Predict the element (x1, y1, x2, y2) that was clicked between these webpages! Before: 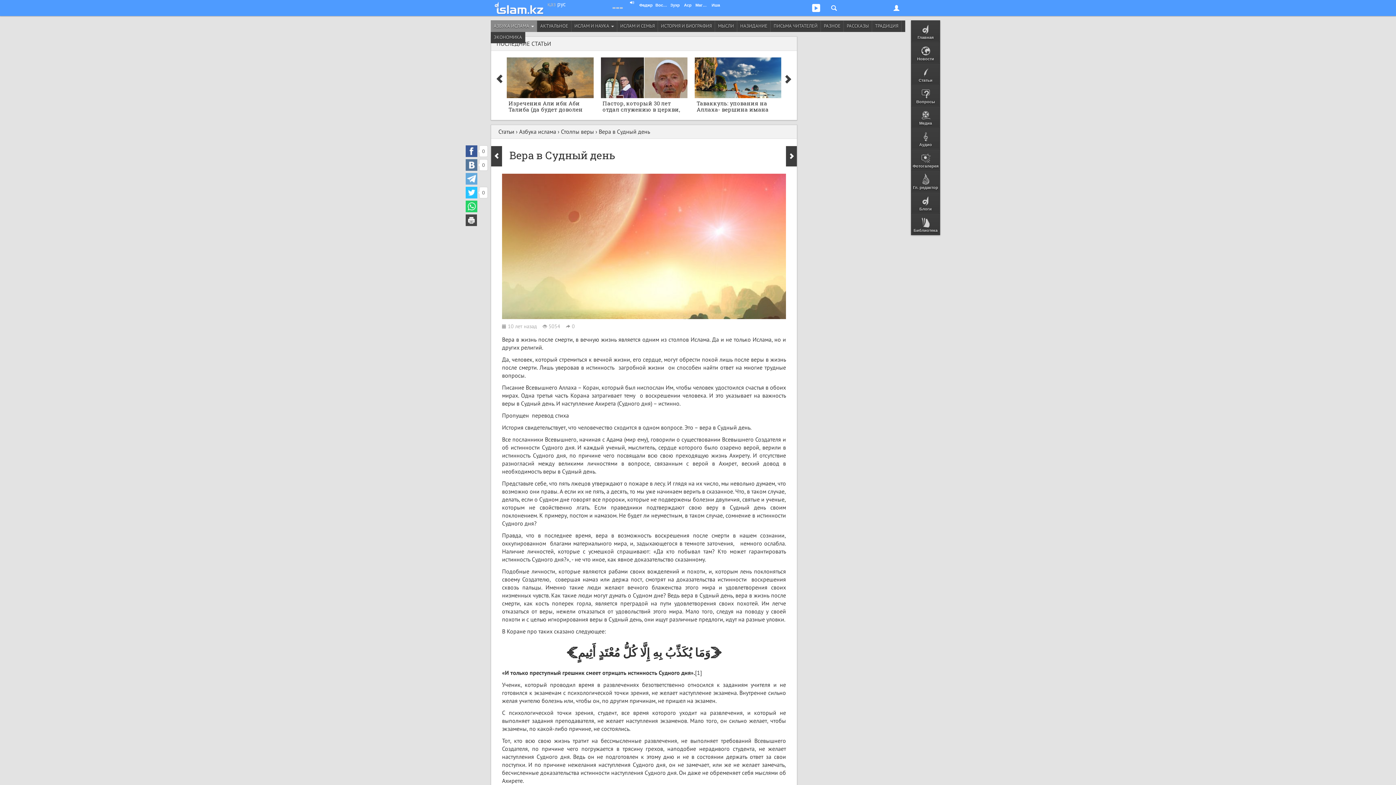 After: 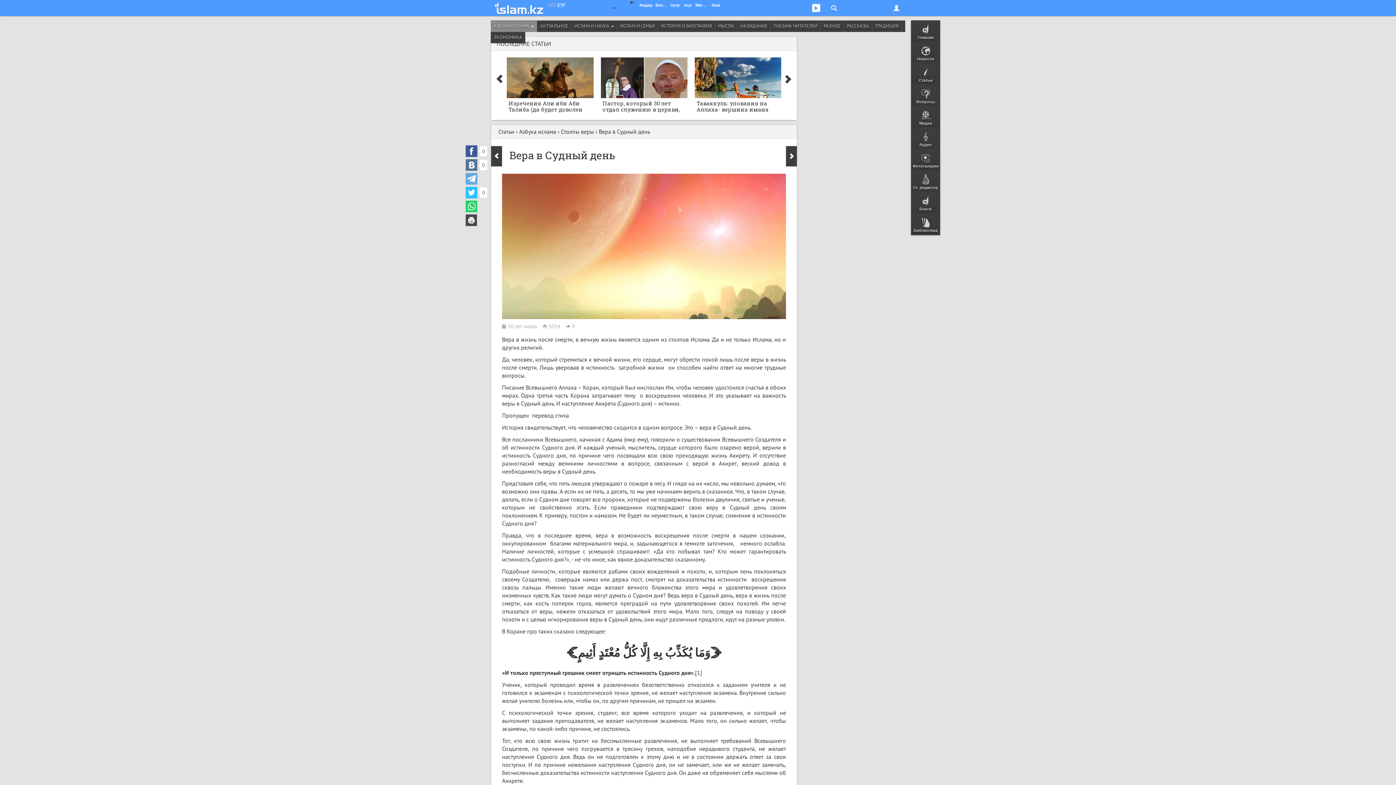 Action: bbox: (630, 0, 634, 5)